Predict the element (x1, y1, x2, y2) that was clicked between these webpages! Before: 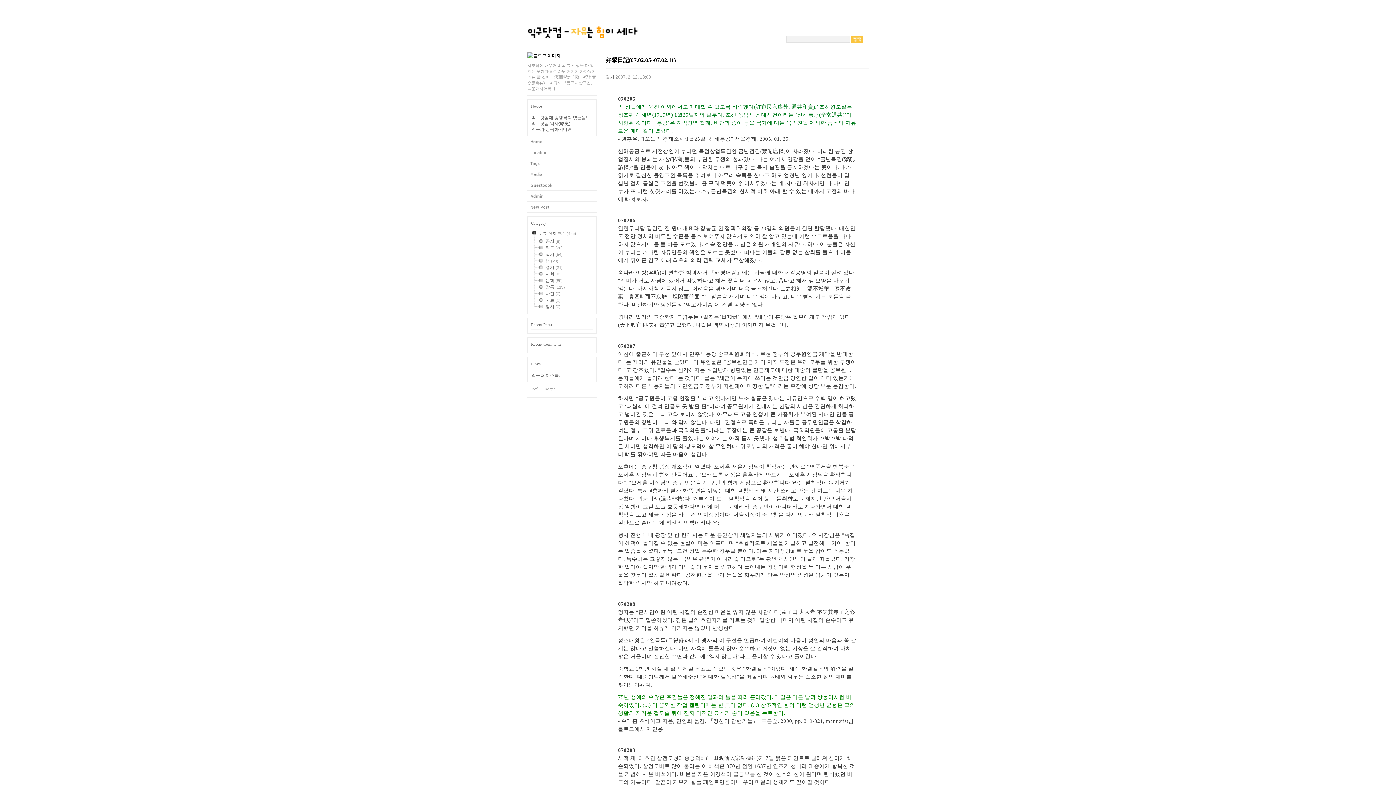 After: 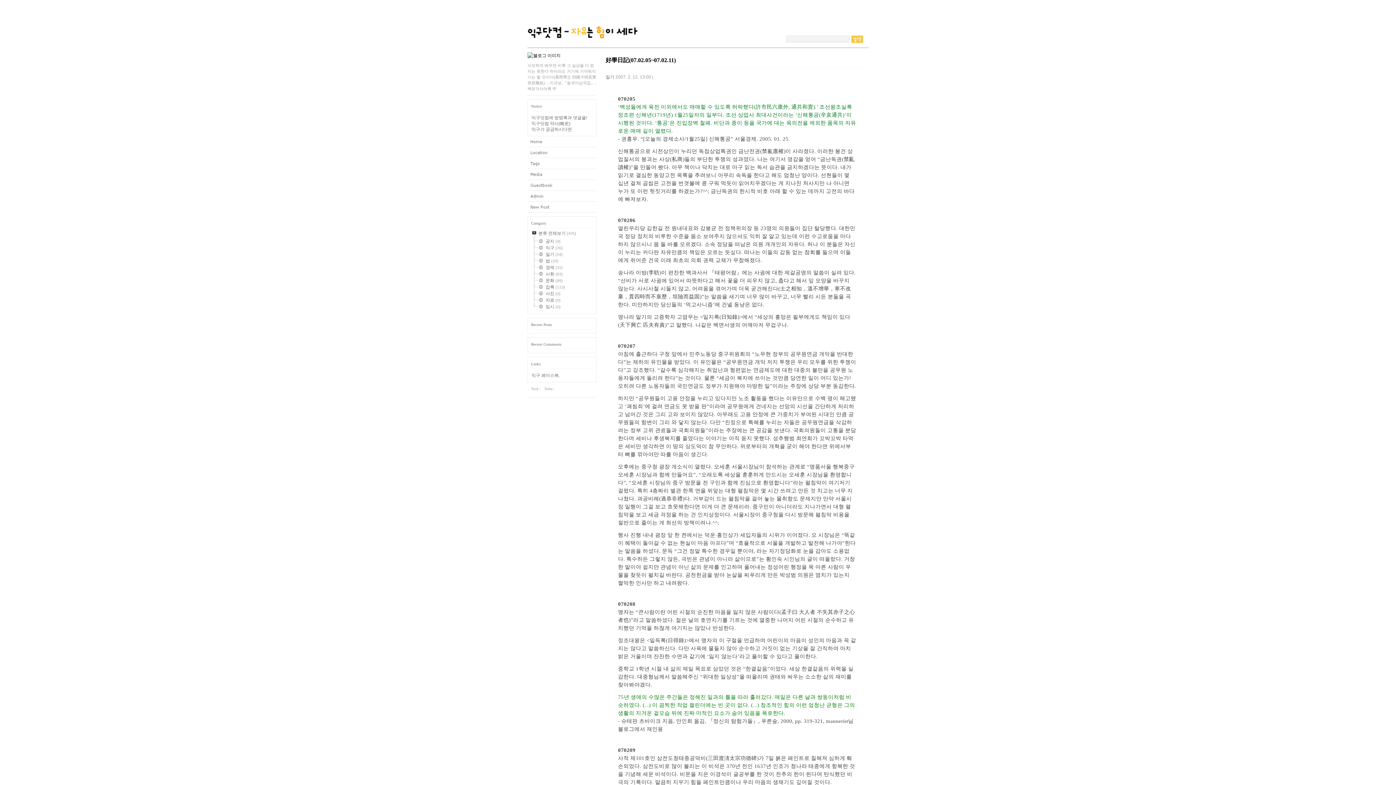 Action: bbox: (531, 257, 545, 257)